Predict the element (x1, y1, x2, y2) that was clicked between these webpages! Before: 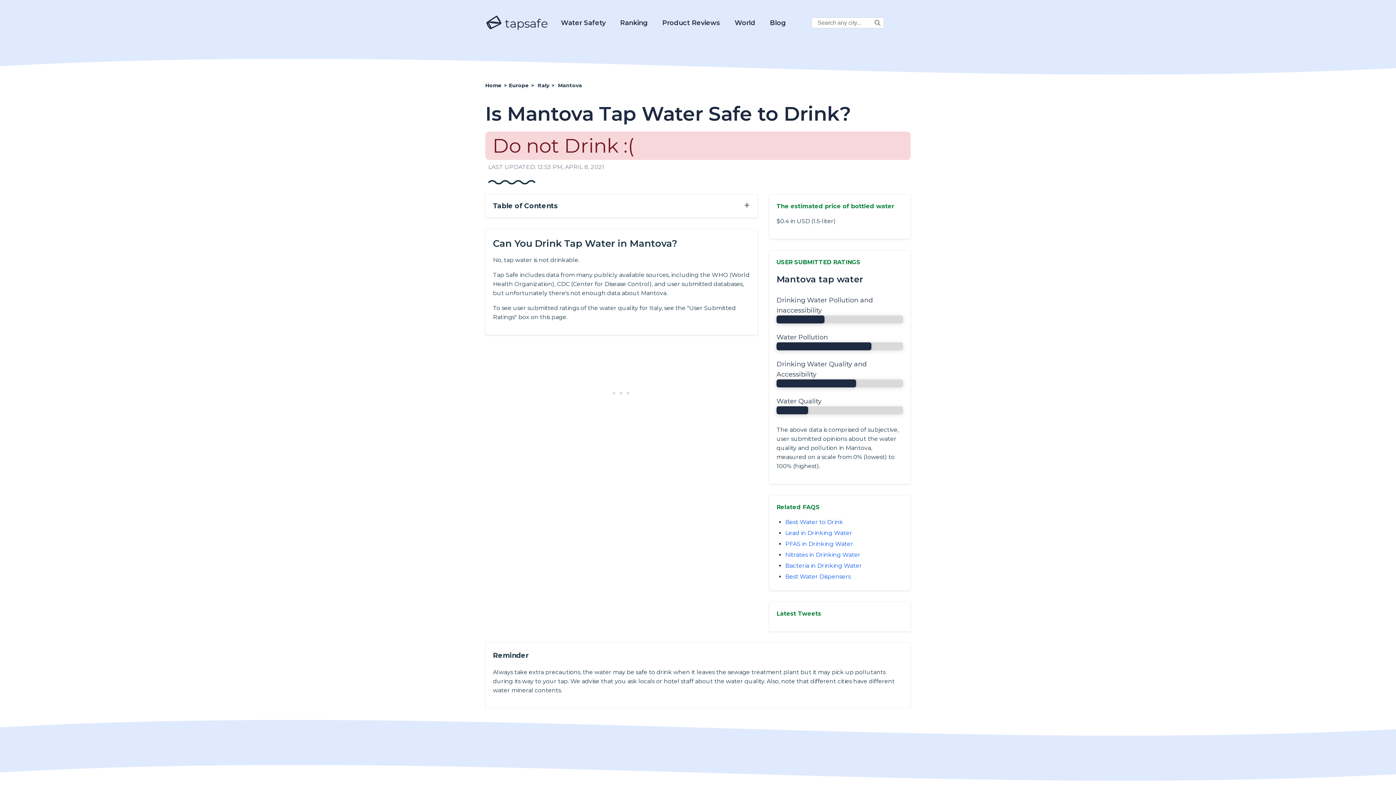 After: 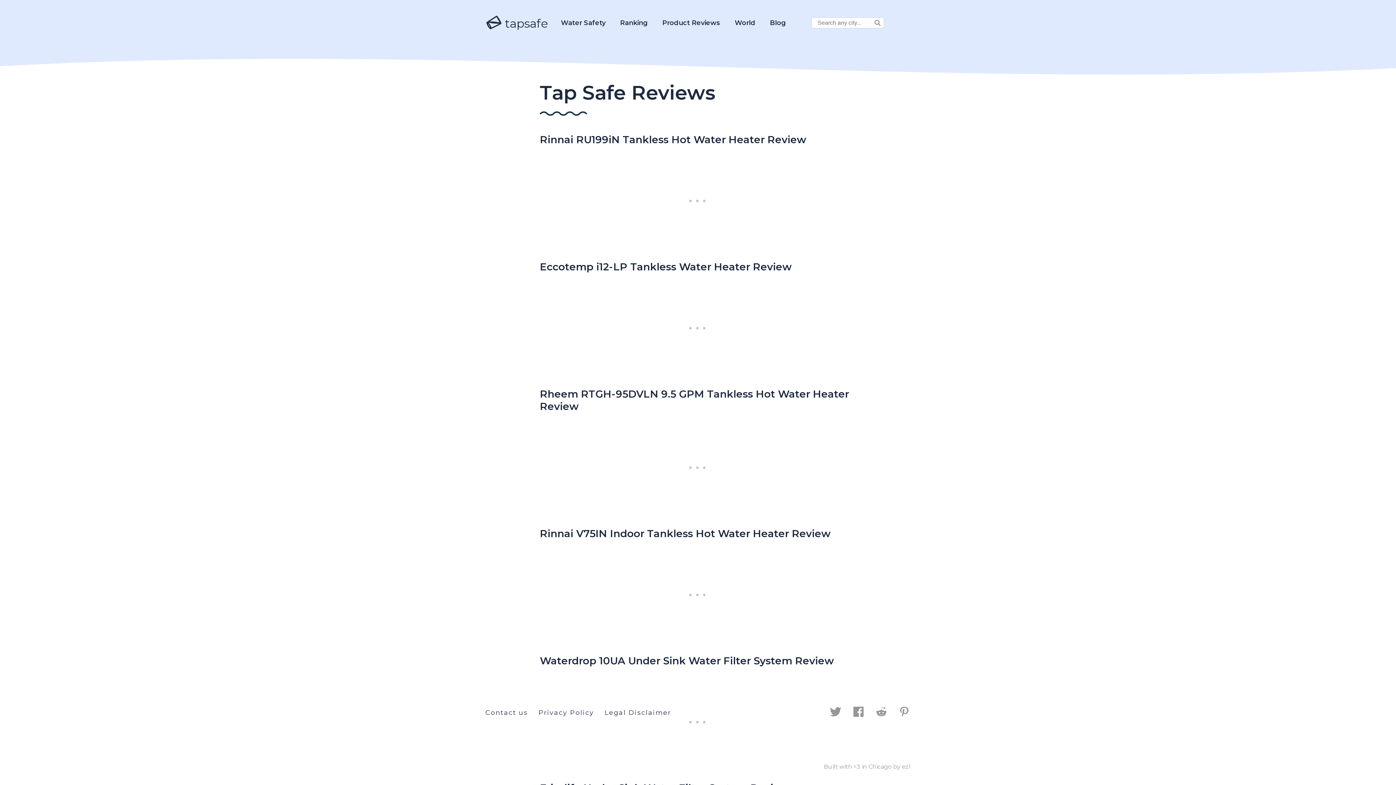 Action: label: Product Reviews bbox: (662, 11, 720, 34)